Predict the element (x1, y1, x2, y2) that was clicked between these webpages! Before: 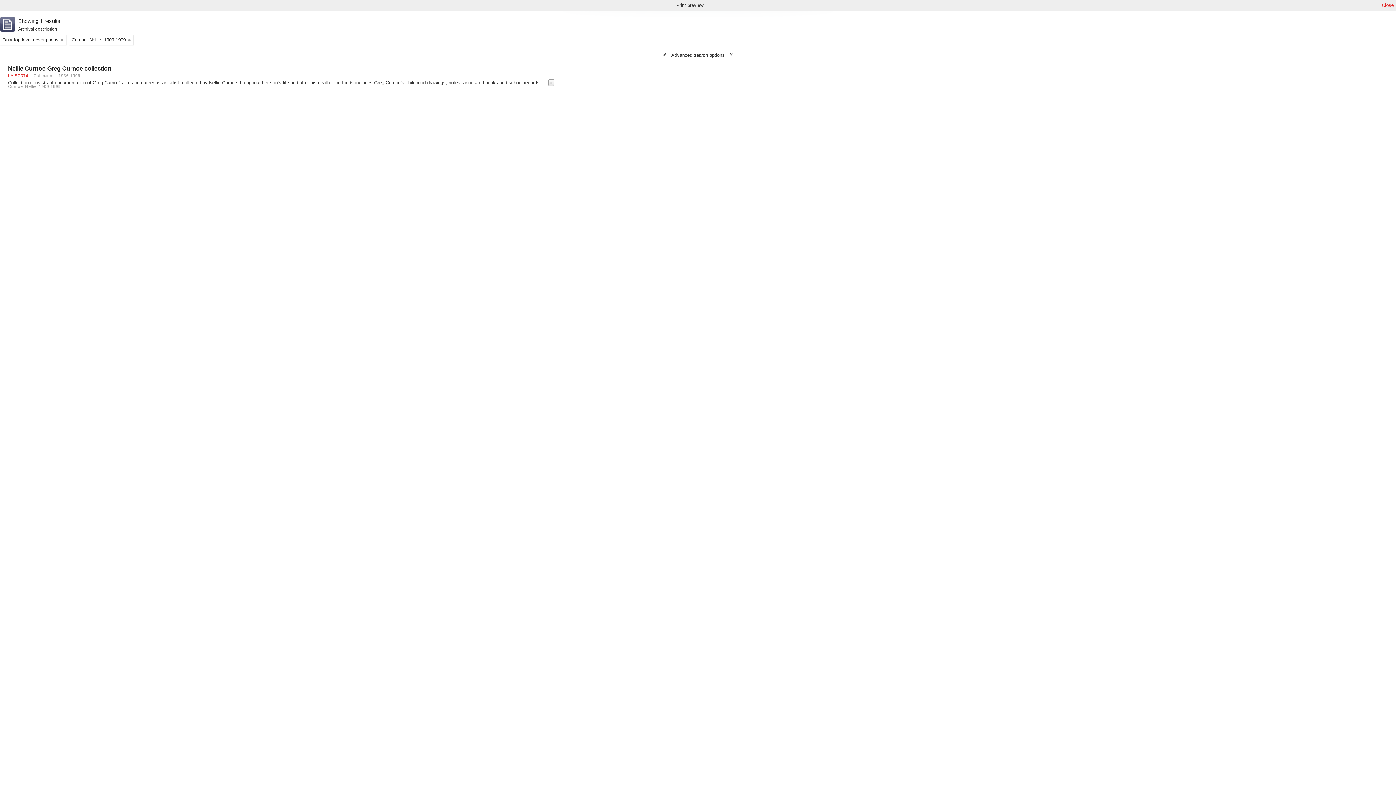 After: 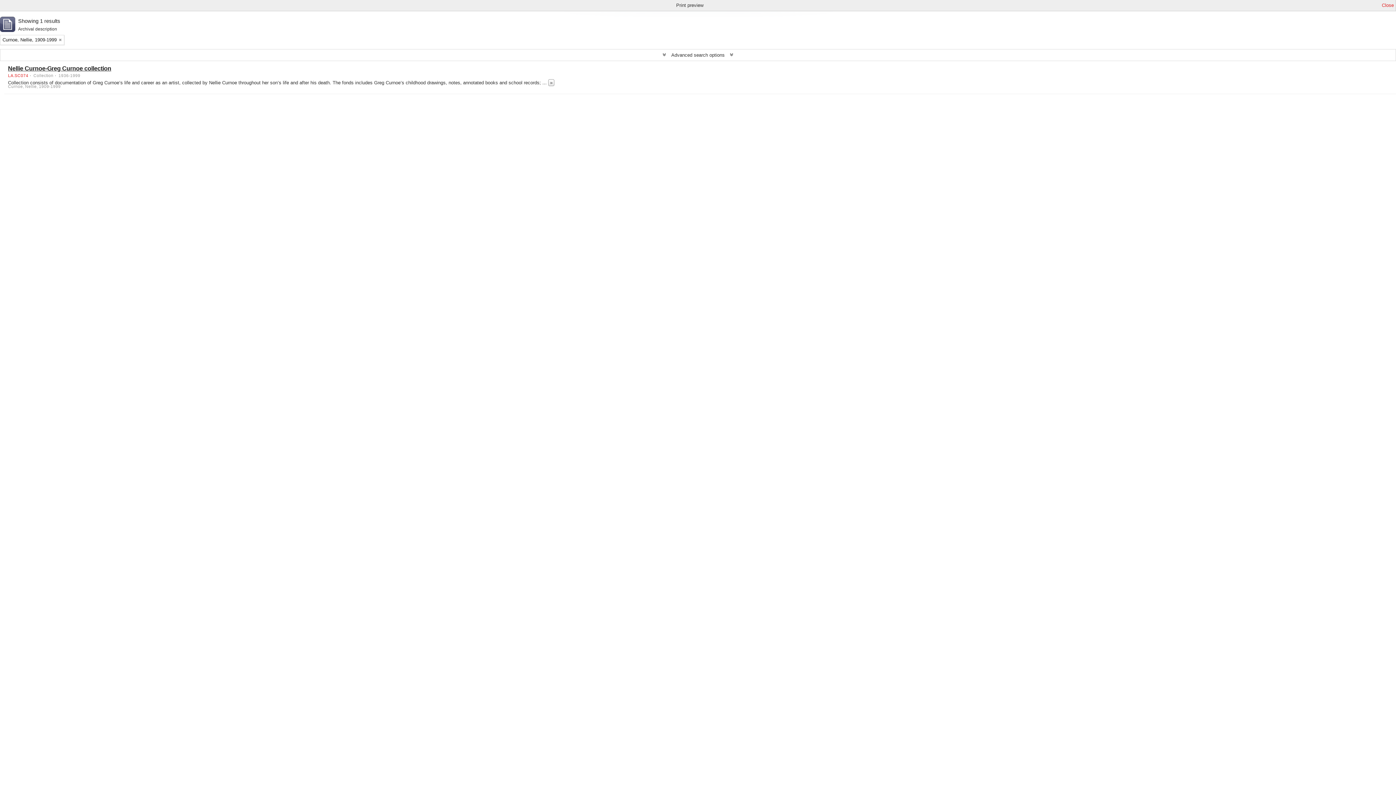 Action: label: Remove filter bbox: (60, 36, 63, 43)